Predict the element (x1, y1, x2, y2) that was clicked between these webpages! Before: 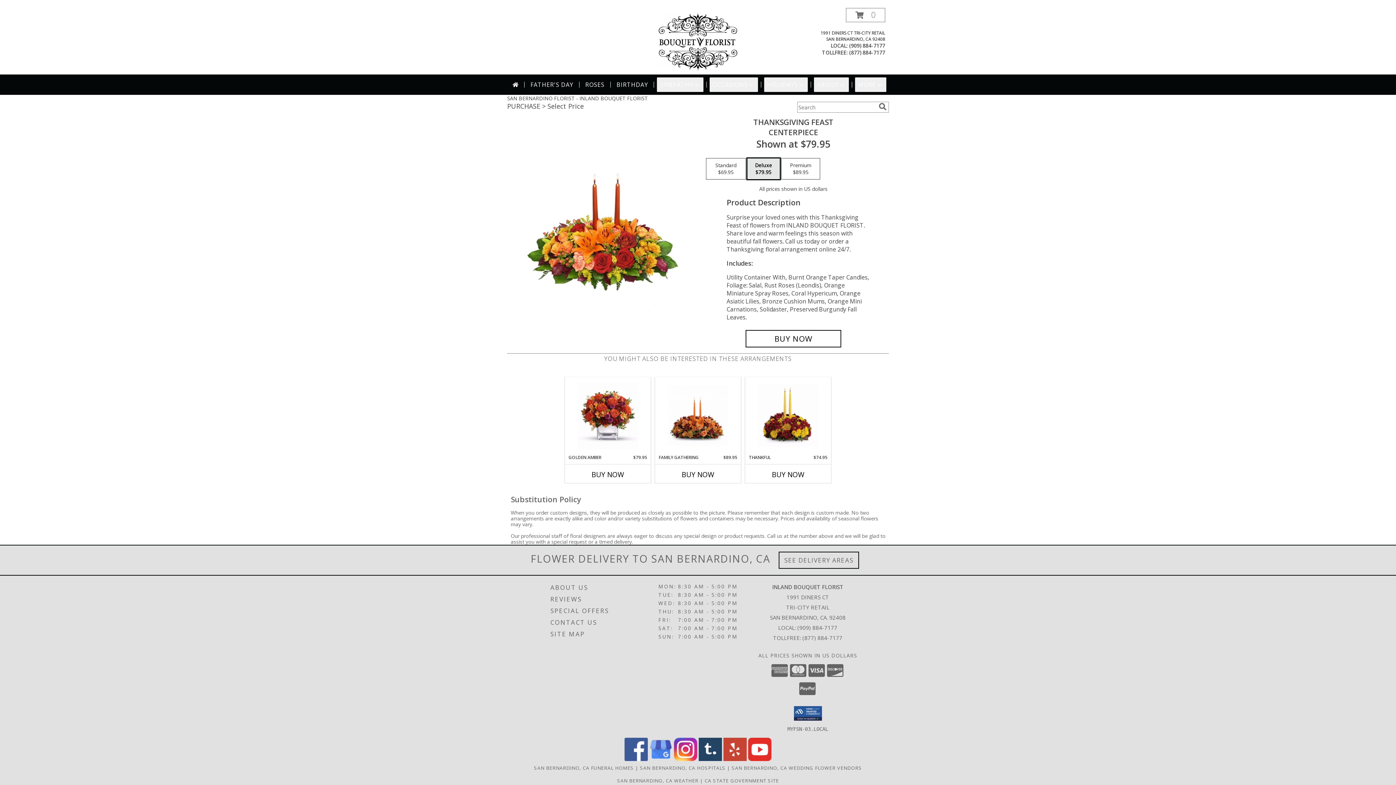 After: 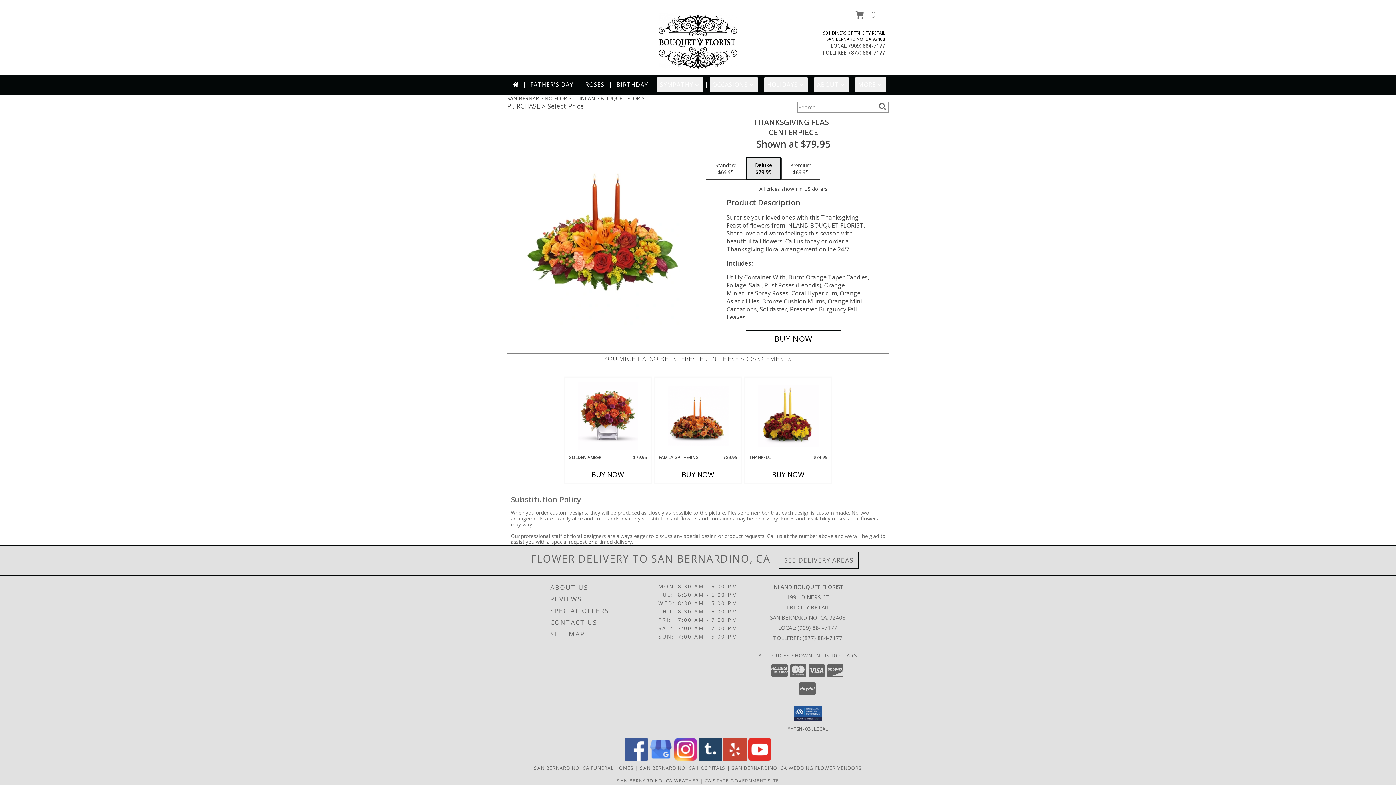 Action: label: View our Instagram bbox: (674, 755, 697, 762)